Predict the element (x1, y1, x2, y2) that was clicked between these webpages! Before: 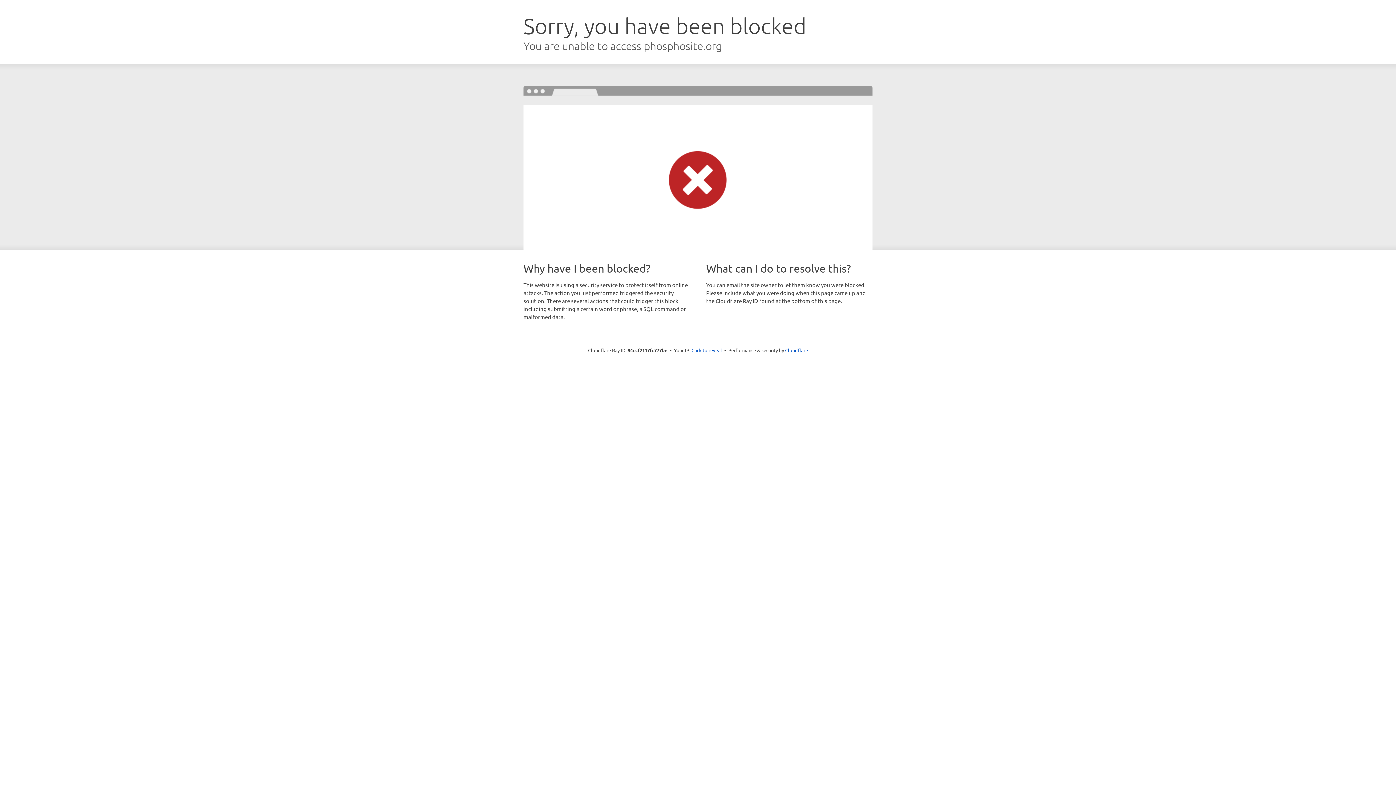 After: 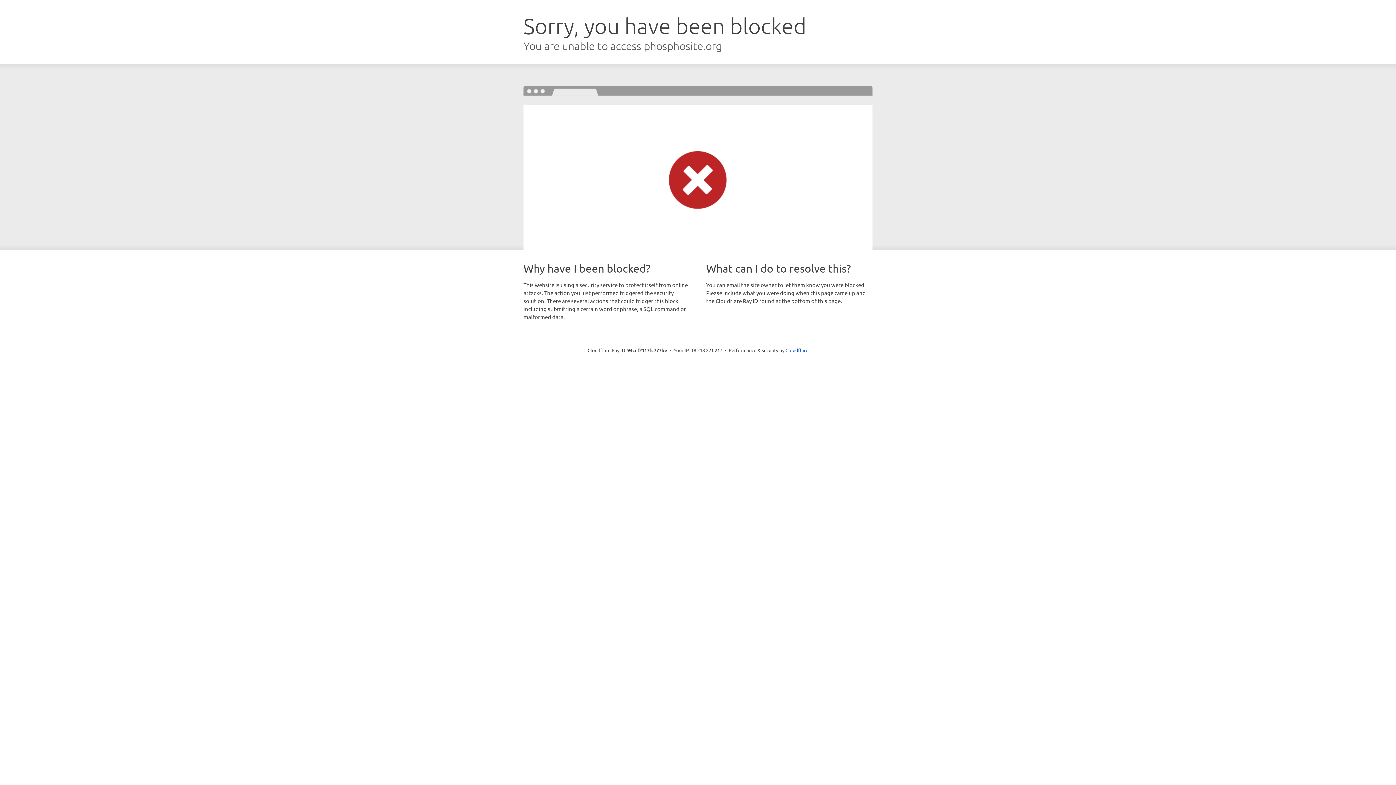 Action: bbox: (691, 346, 722, 353) label: Click to reveal